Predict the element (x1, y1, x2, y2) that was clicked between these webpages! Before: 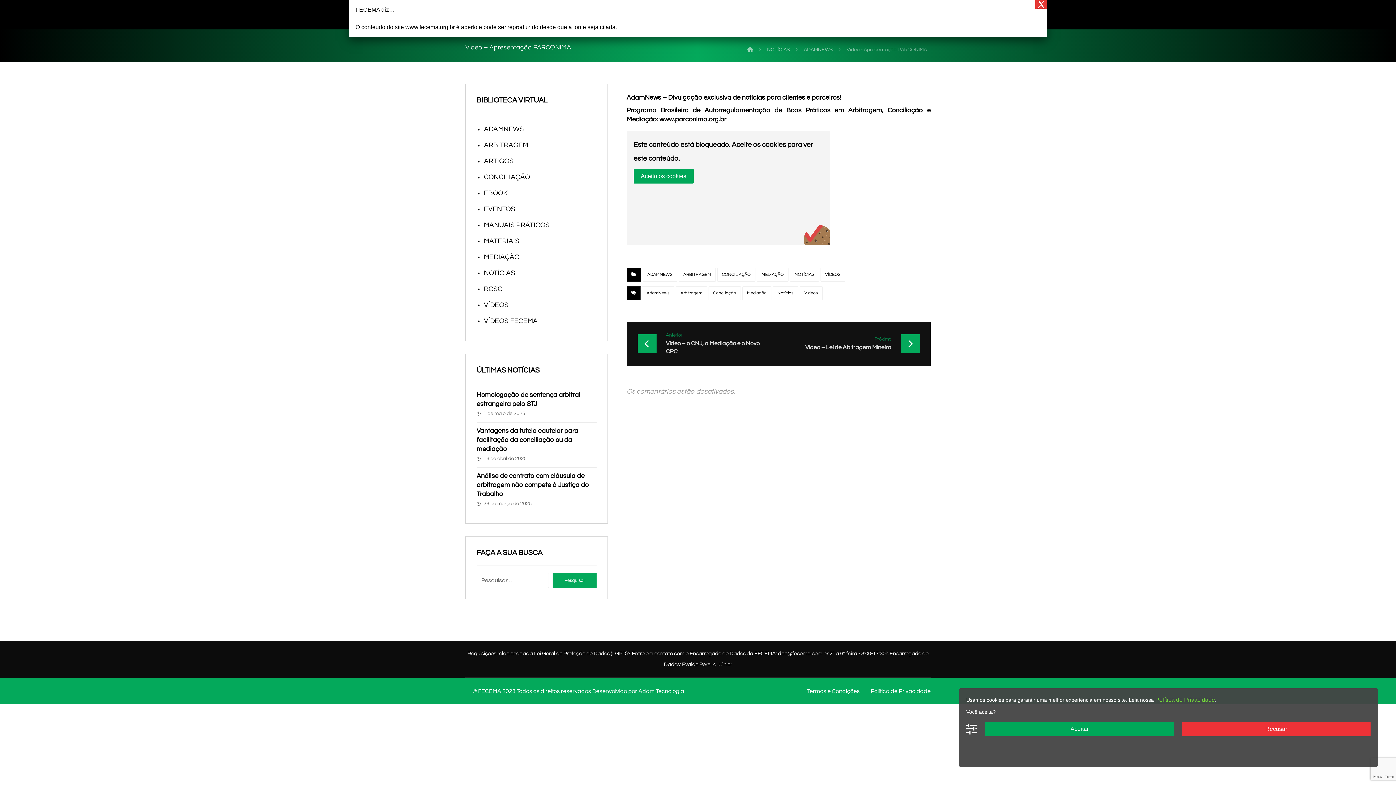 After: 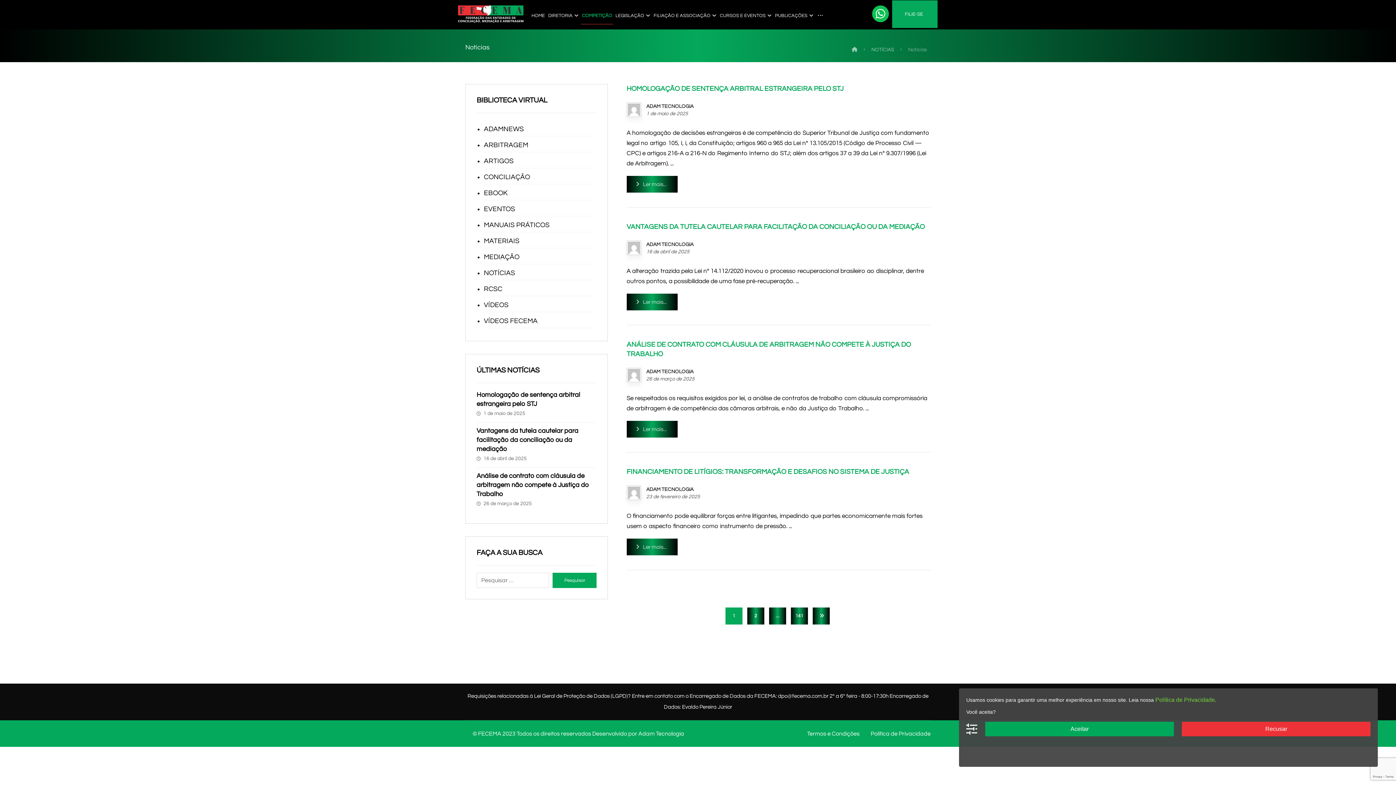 Action: bbox: (773, 286, 798, 300) label: Notícias